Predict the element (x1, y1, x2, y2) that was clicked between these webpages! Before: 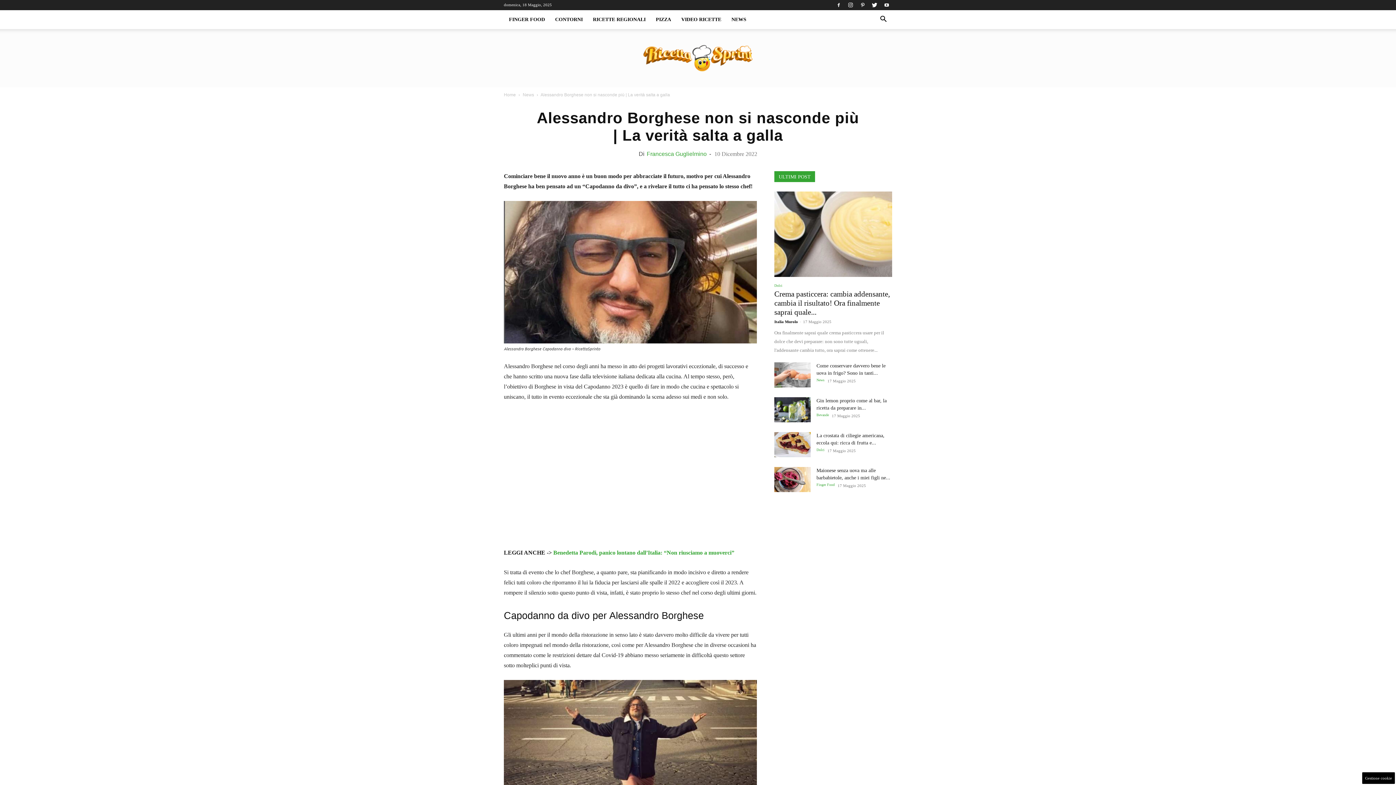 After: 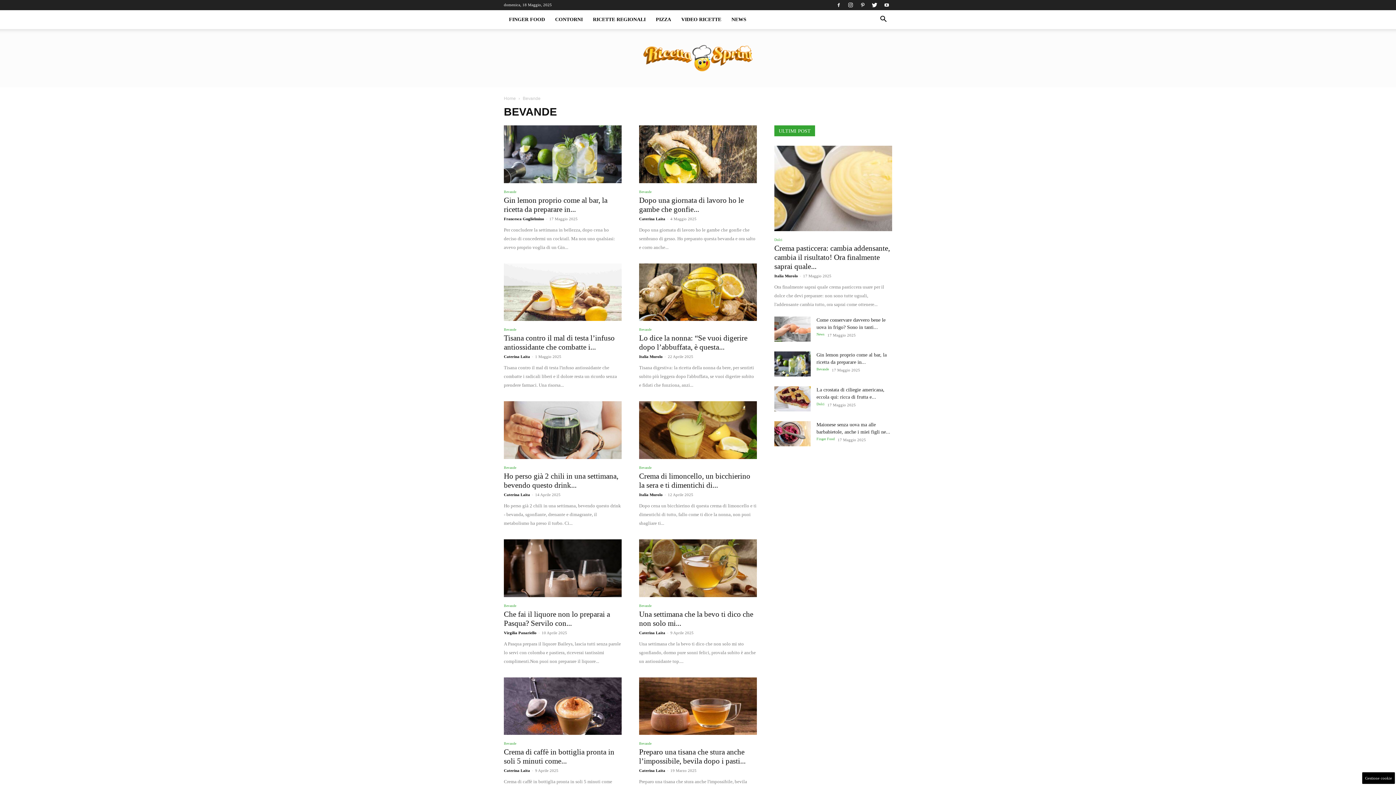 Action: bbox: (816, 413, 829, 417) label: Bevande